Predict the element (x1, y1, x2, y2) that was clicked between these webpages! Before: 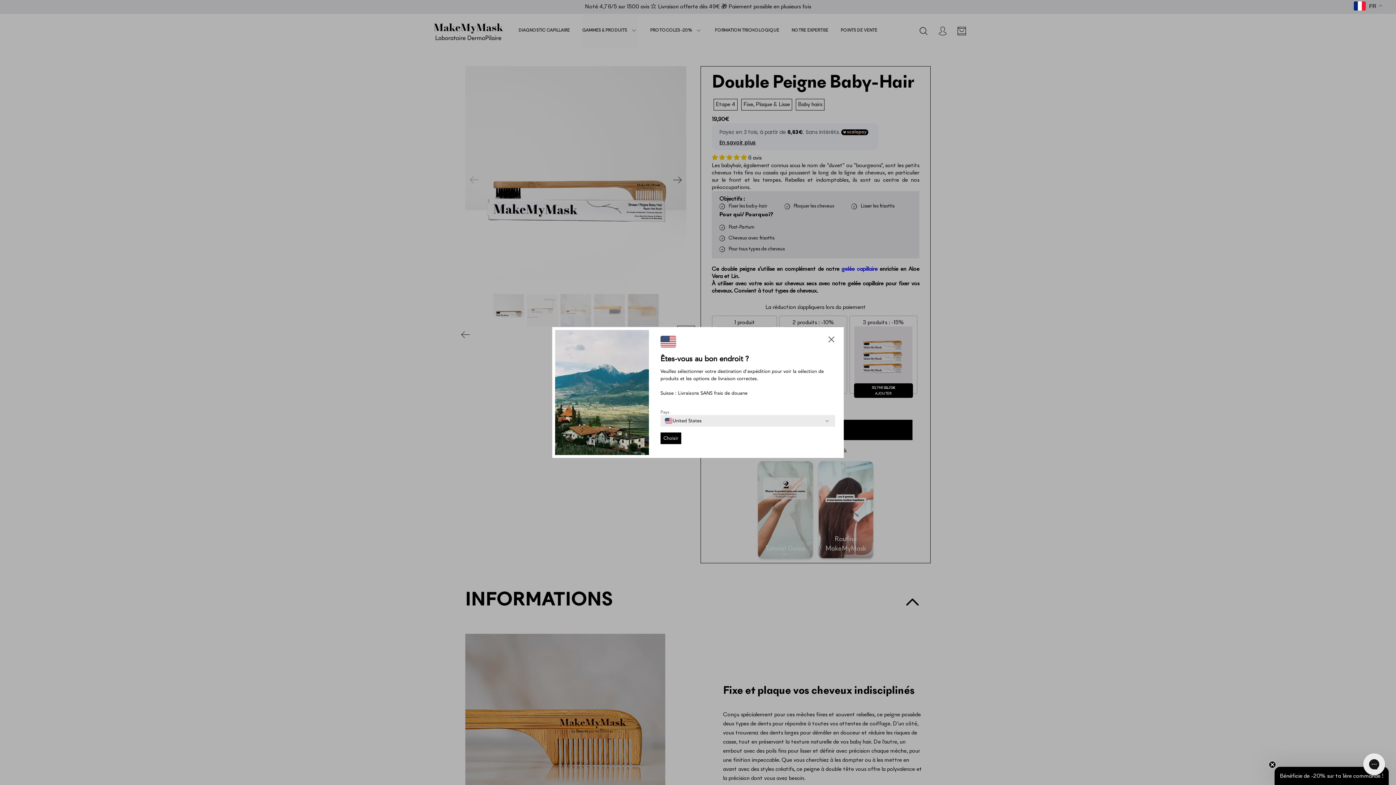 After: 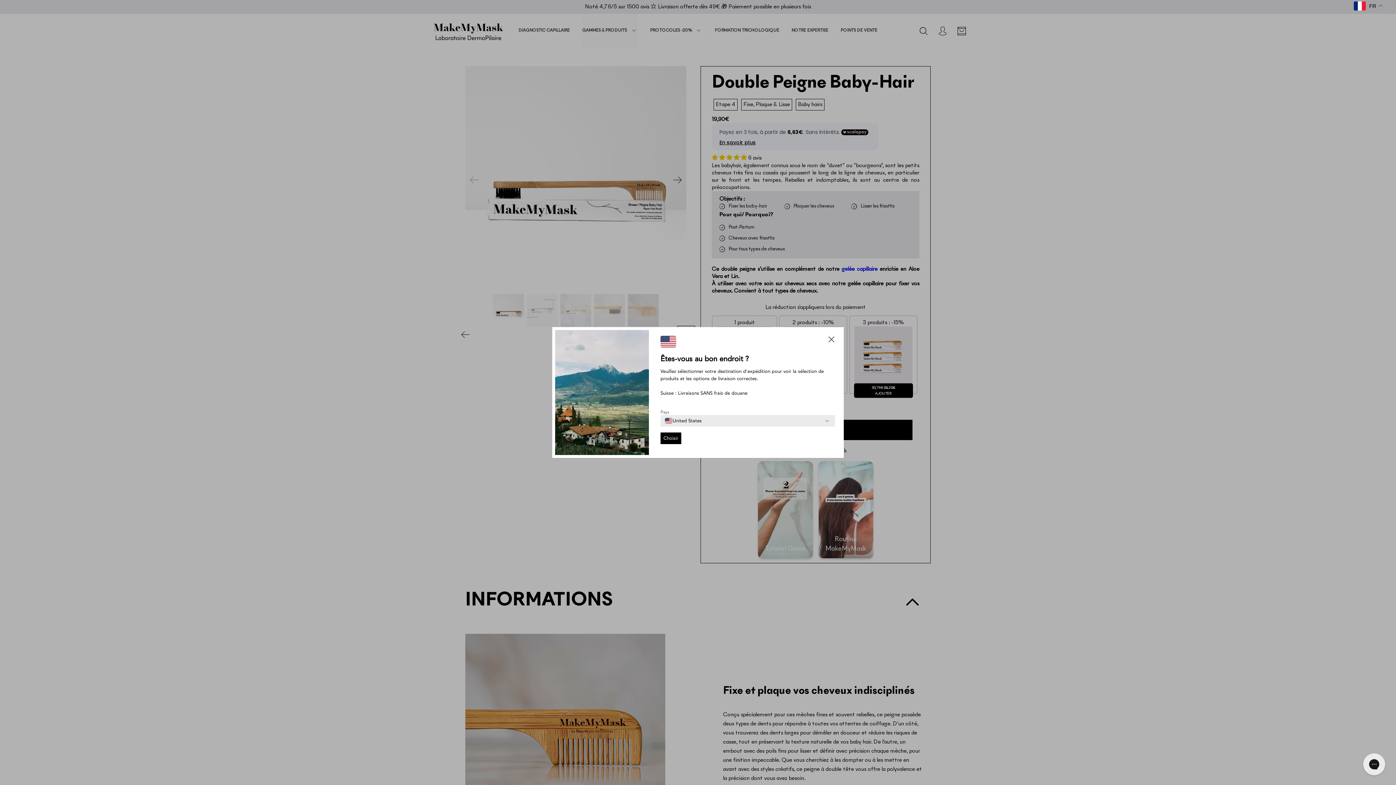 Action: bbox: (1269, 761, 1276, 768) label: Close teaser